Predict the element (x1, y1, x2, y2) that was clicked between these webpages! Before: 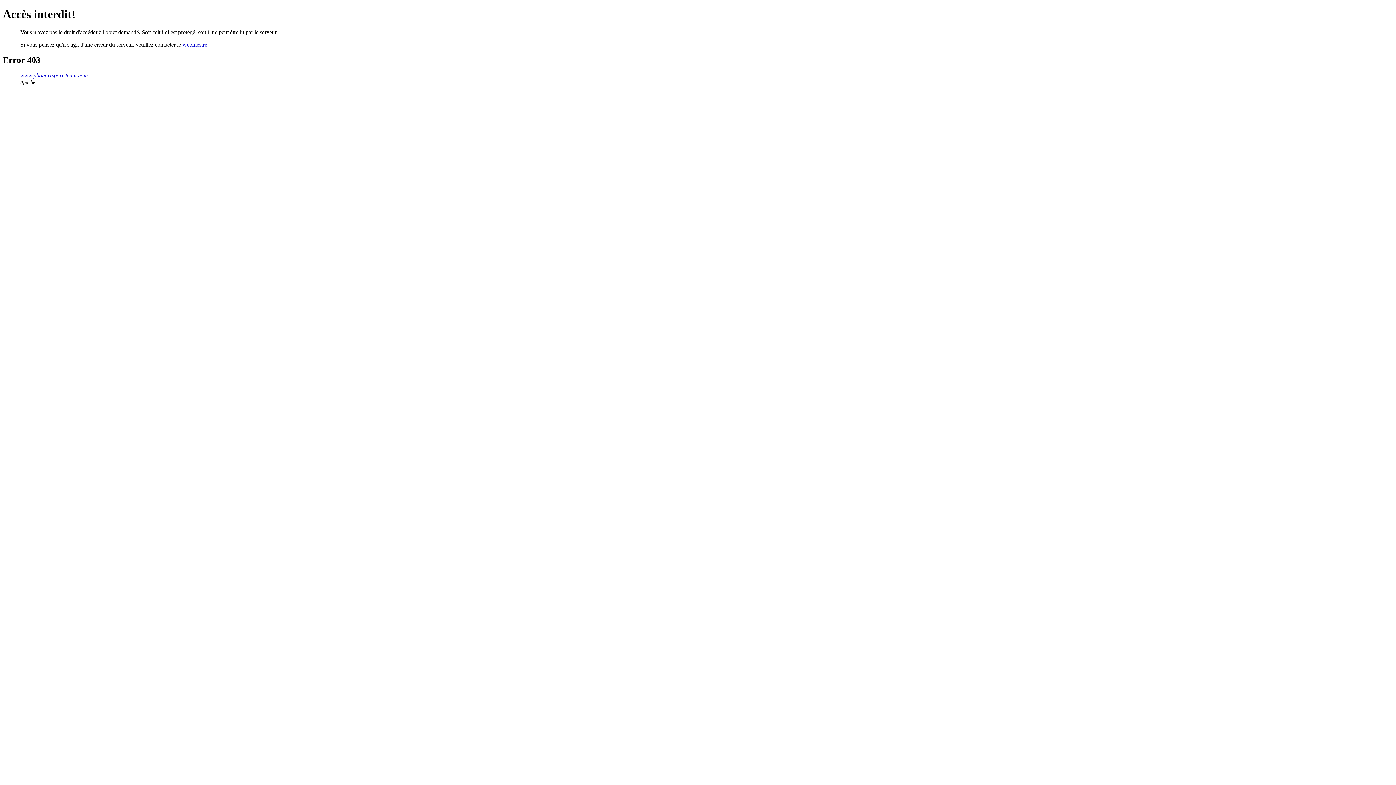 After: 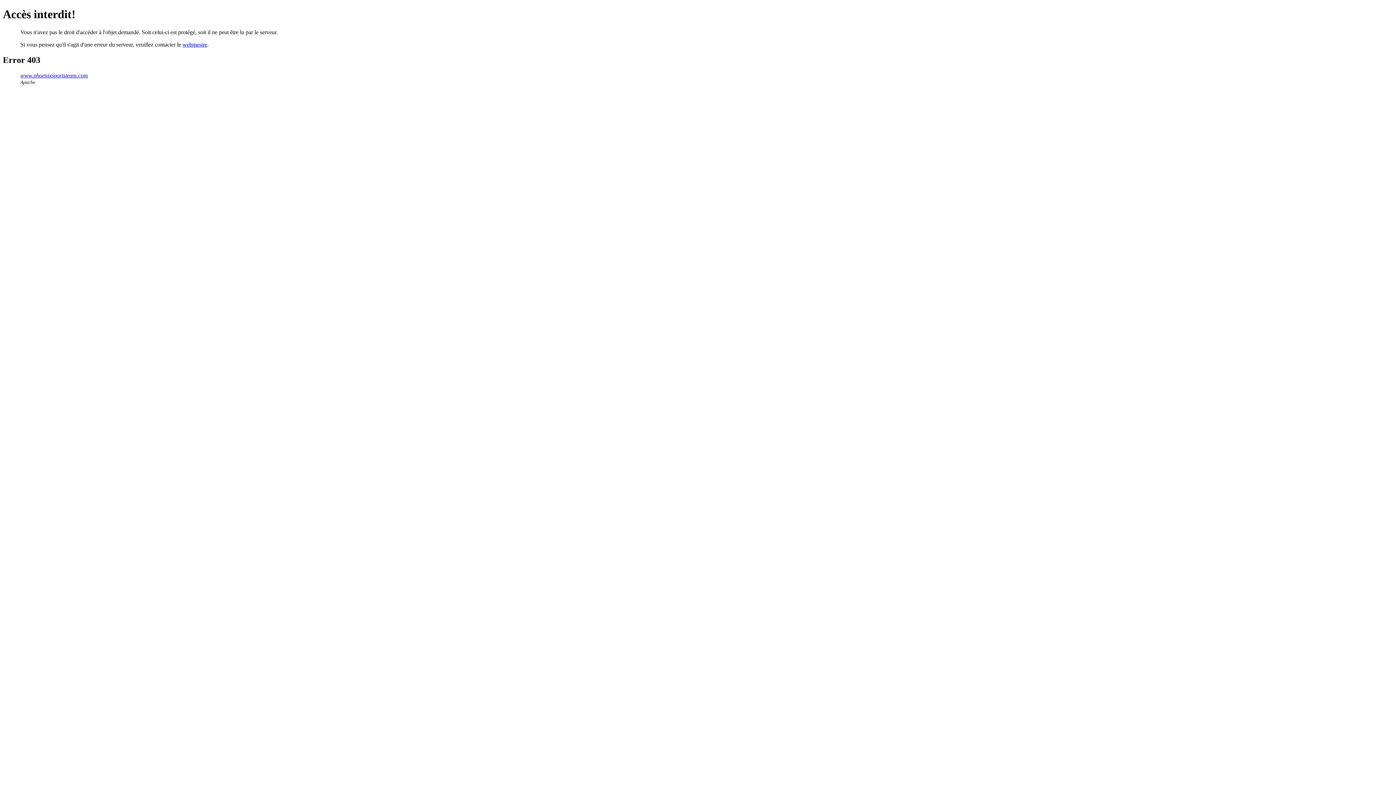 Action: label: webmestre bbox: (182, 41, 207, 47)